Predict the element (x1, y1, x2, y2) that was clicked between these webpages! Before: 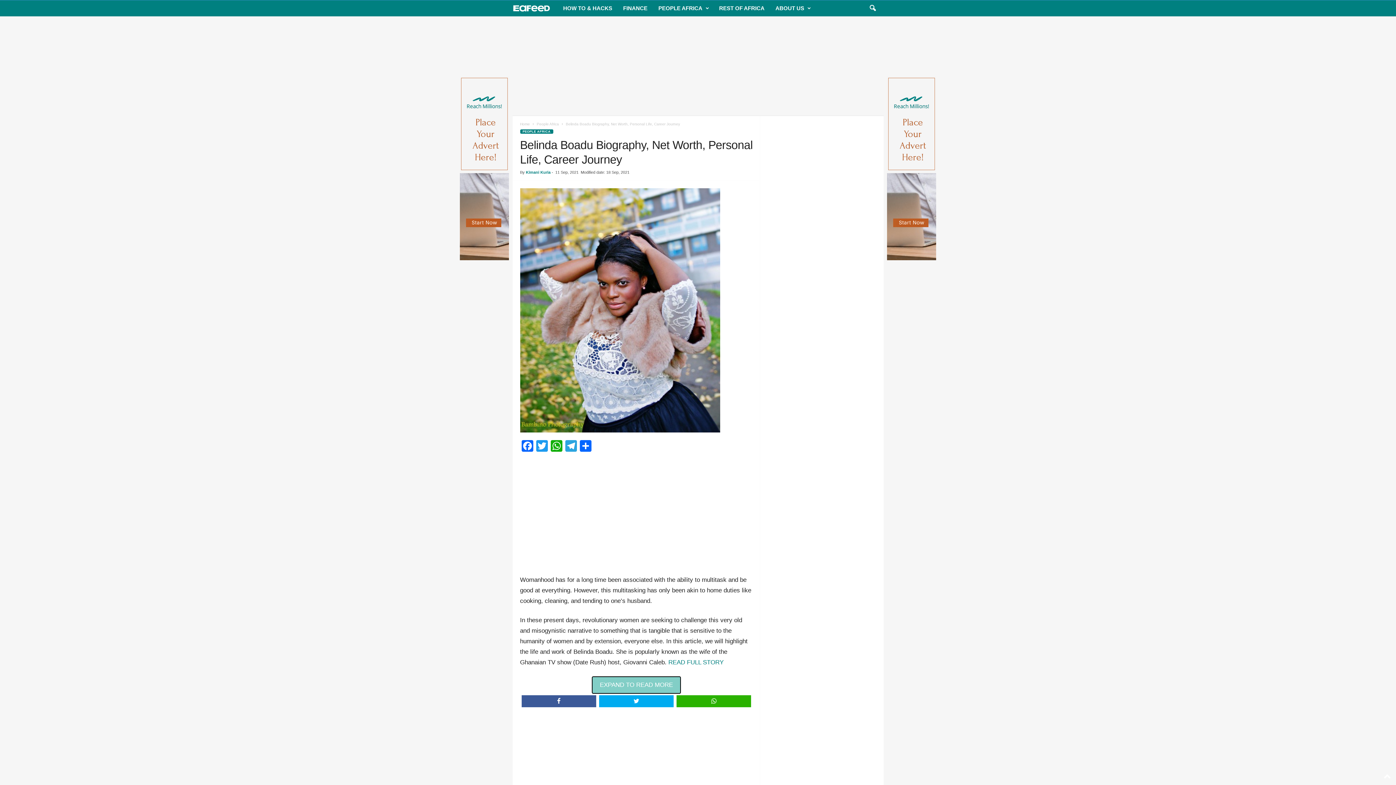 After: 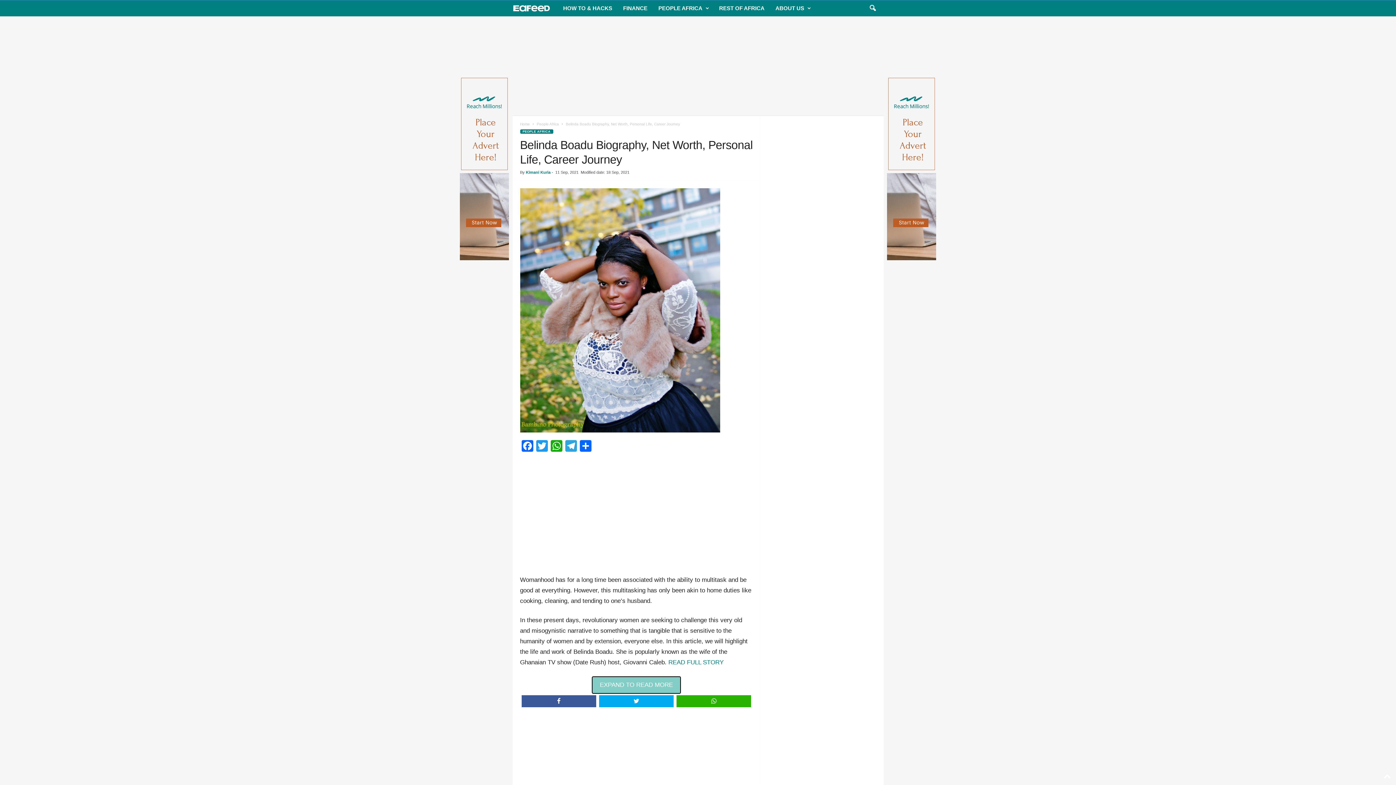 Action: bbox: (460, 76, 509, 260)